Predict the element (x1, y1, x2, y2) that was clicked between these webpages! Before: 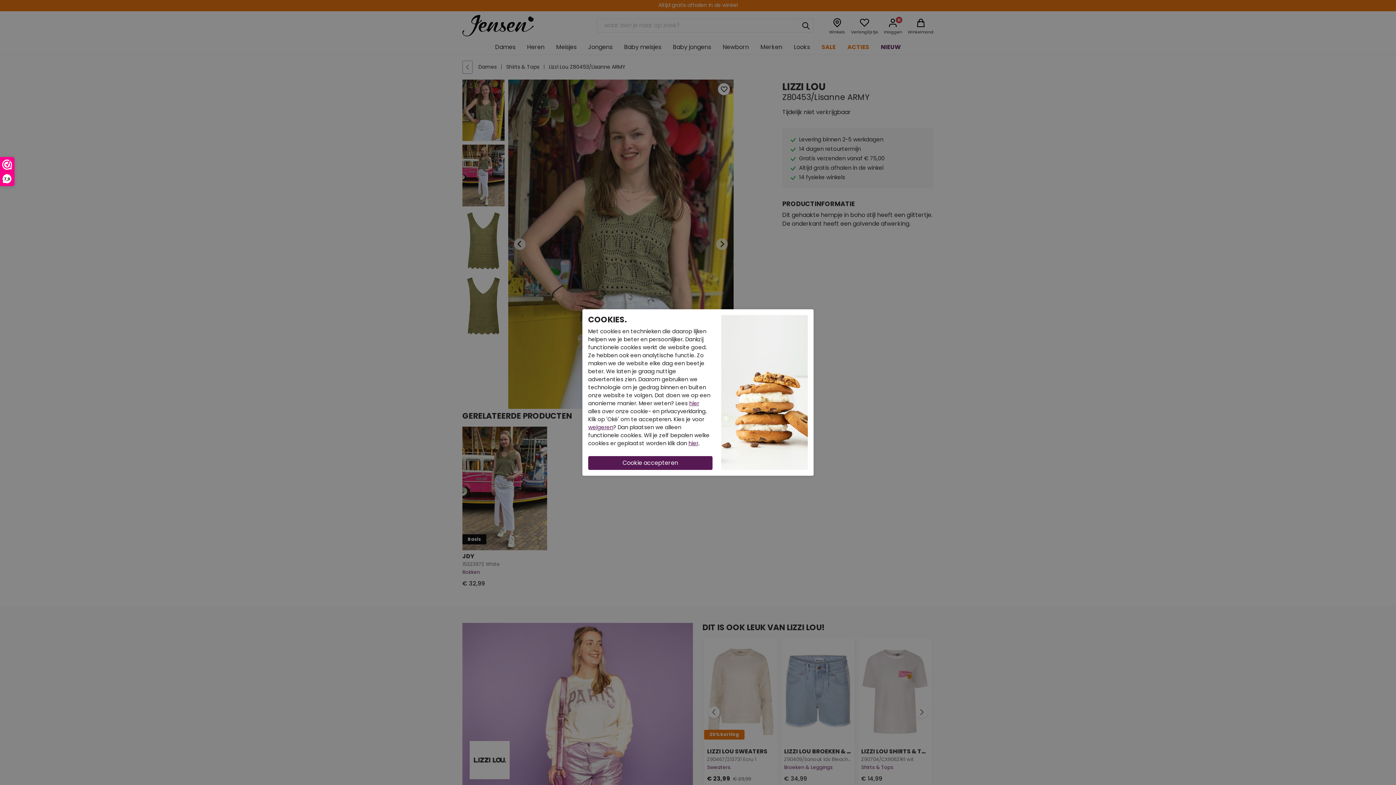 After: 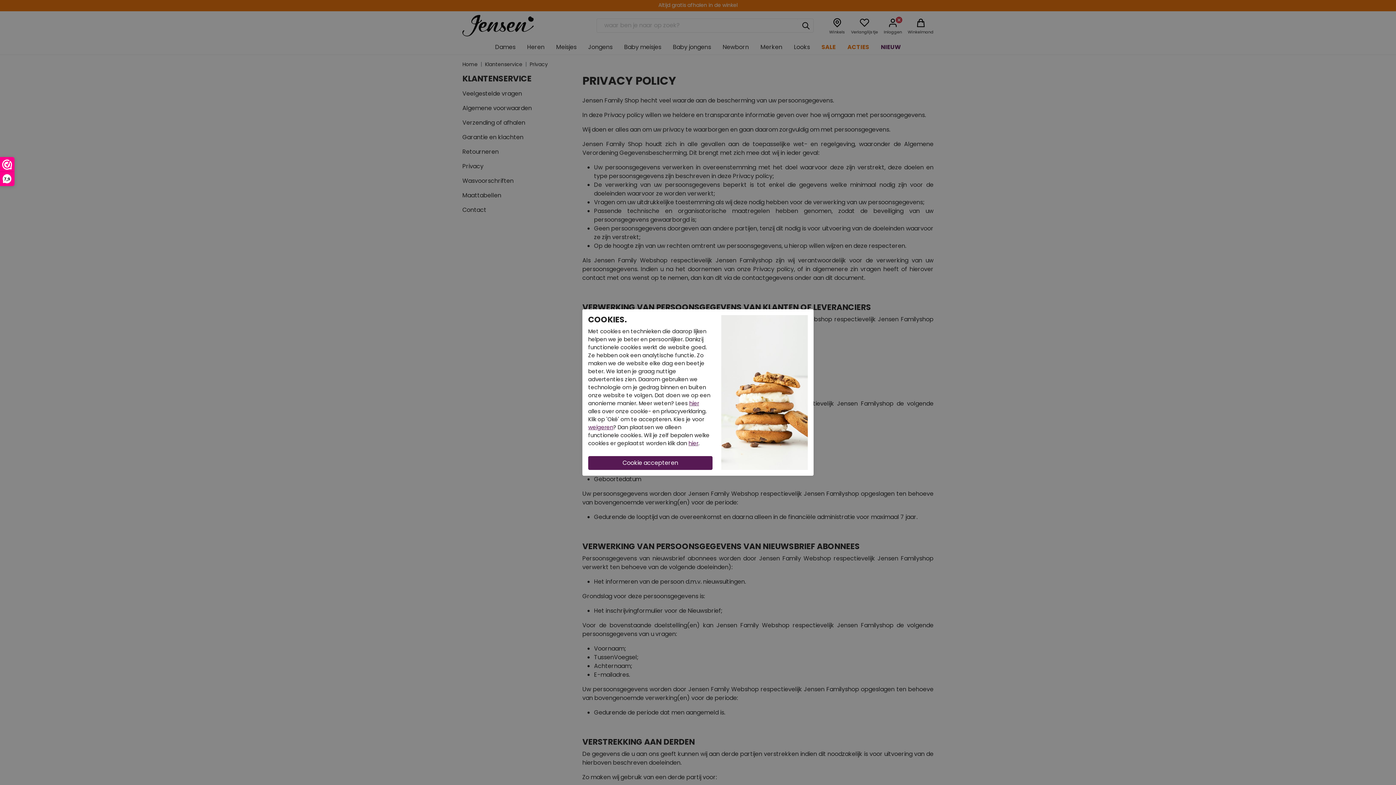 Action: label: hier bbox: (689, 399, 699, 407)